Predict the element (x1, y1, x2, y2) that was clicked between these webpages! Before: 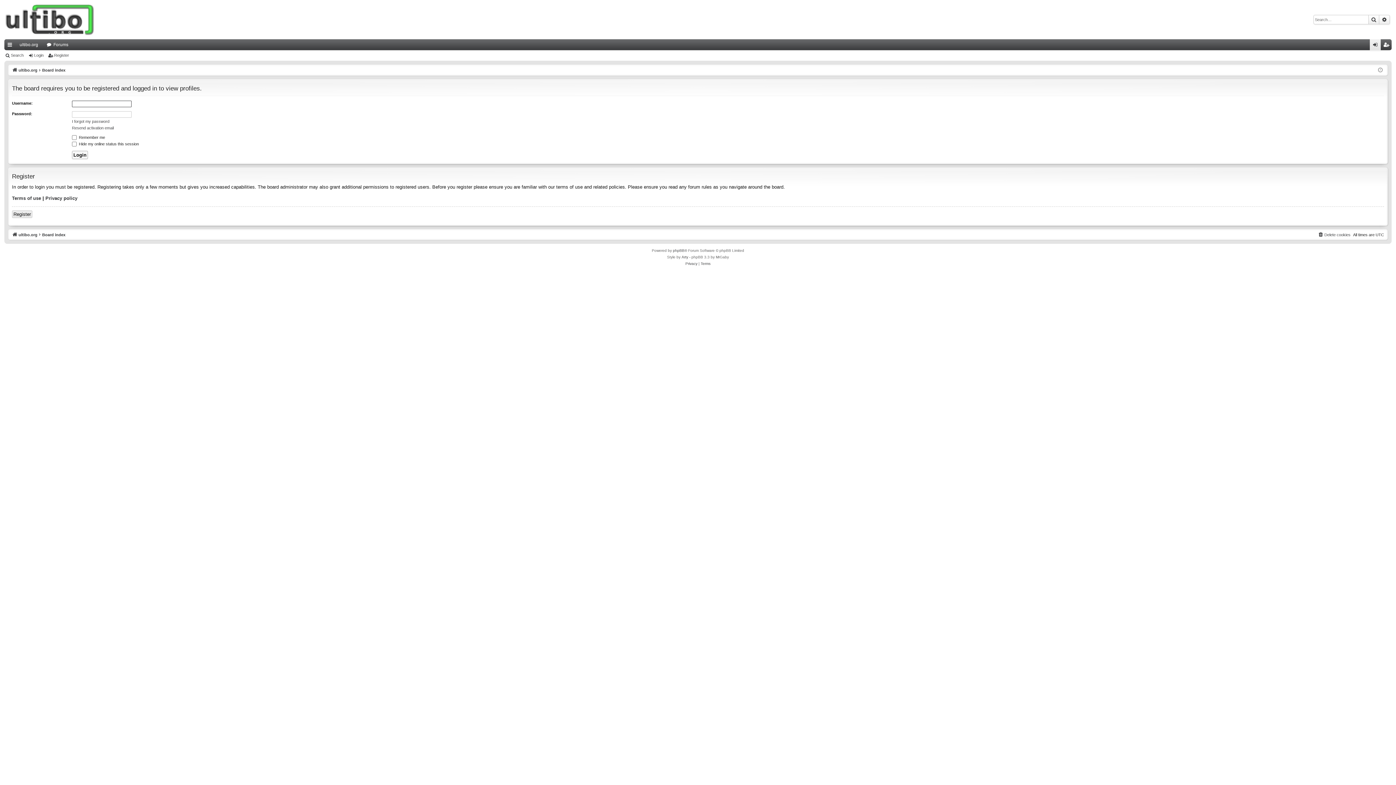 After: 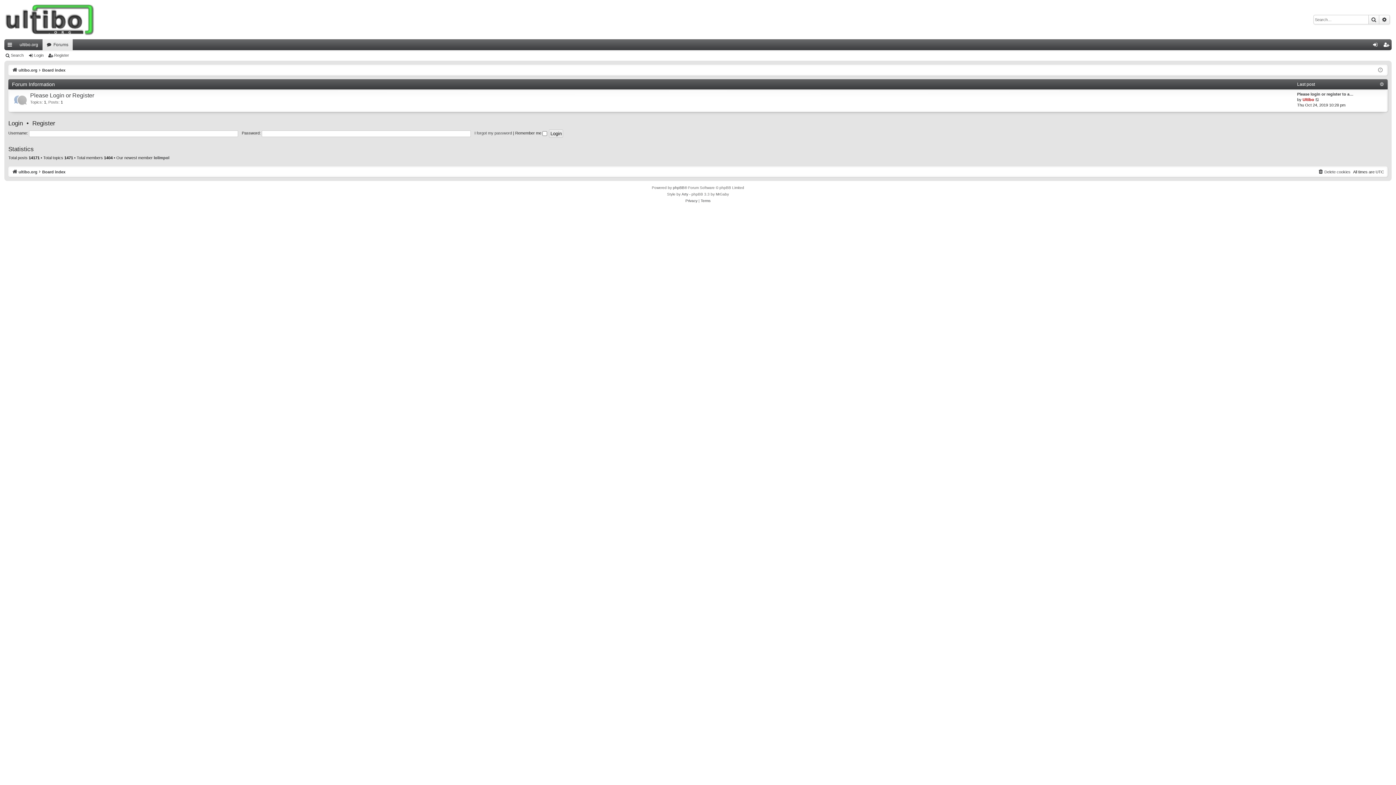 Action: bbox: (42, 66, 65, 74) label: Board index